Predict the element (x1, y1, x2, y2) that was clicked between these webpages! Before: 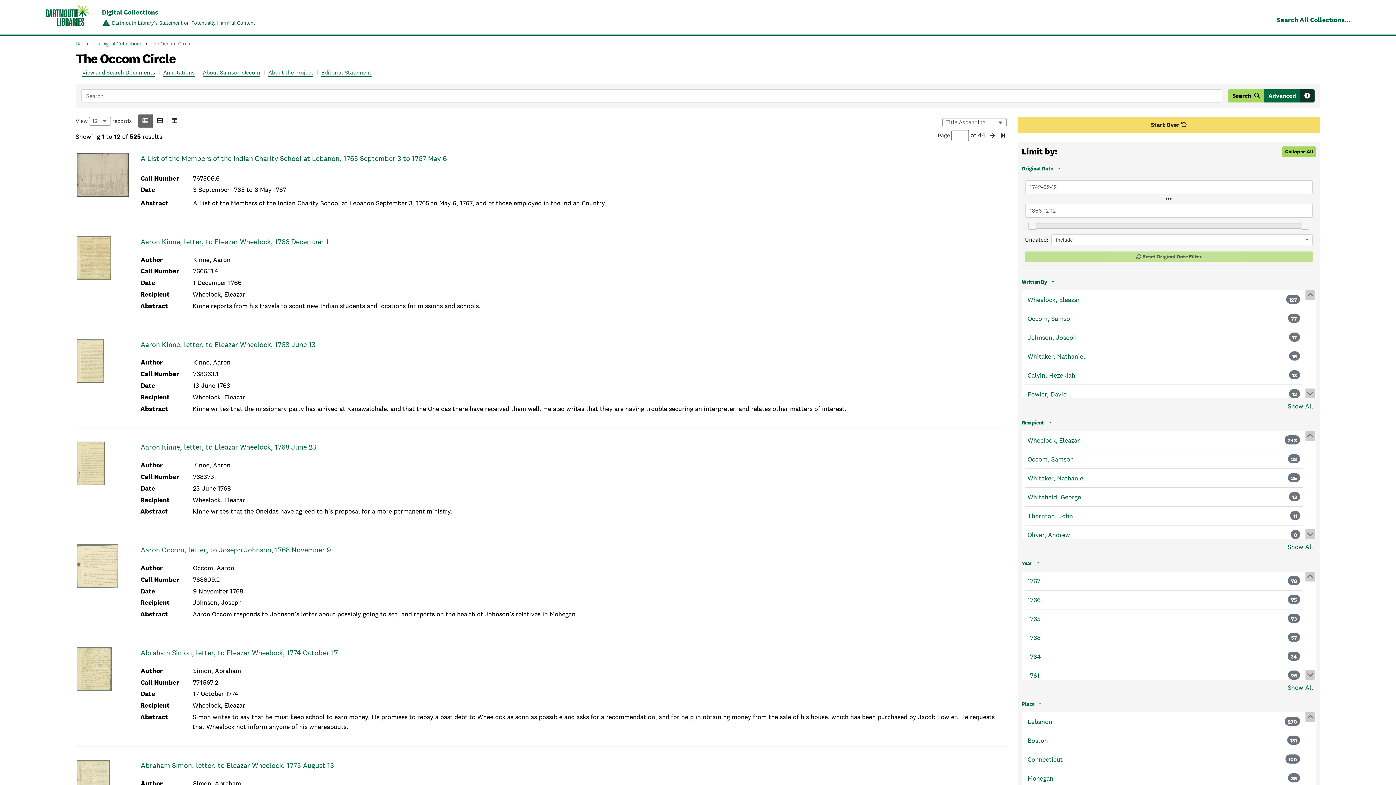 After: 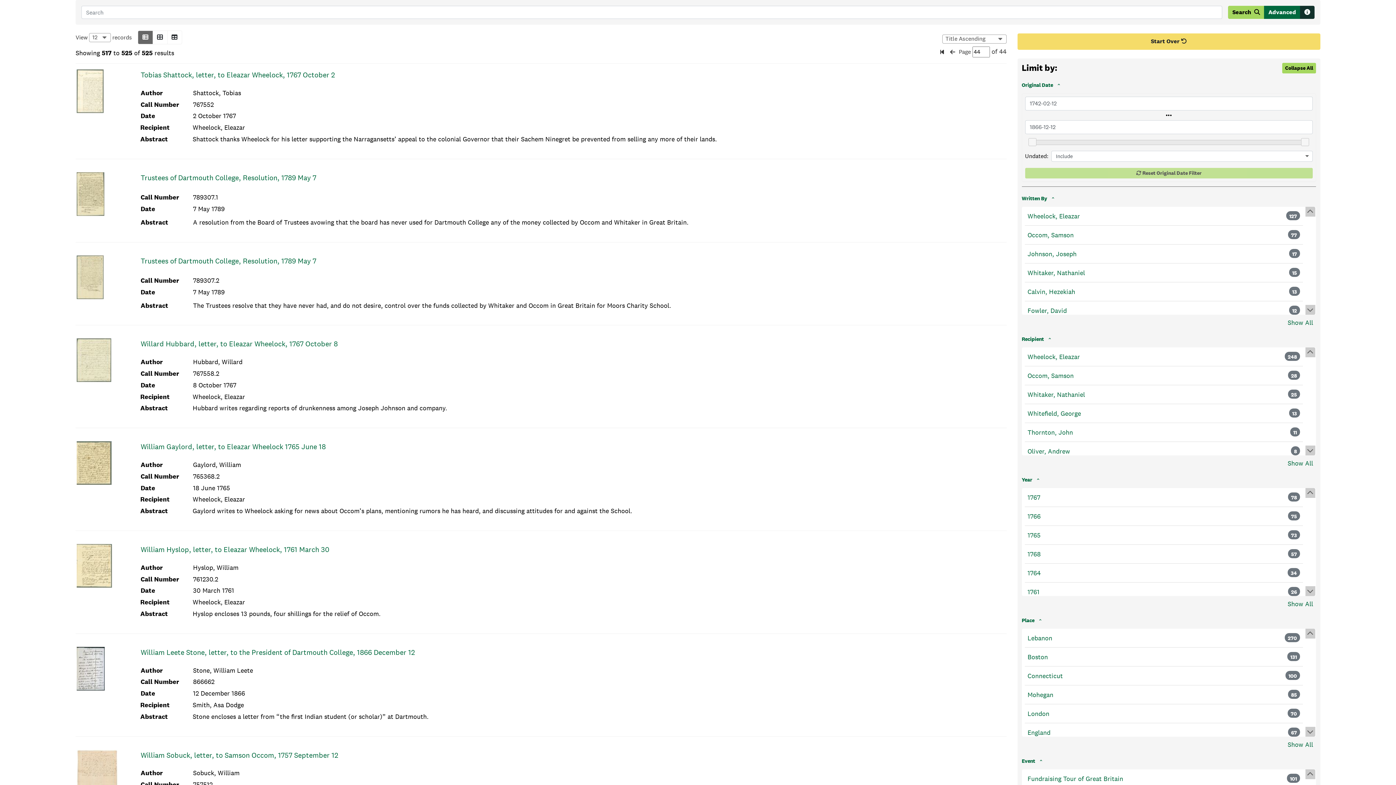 Action: bbox: (999, 131, 1006, 140) label: Last Page